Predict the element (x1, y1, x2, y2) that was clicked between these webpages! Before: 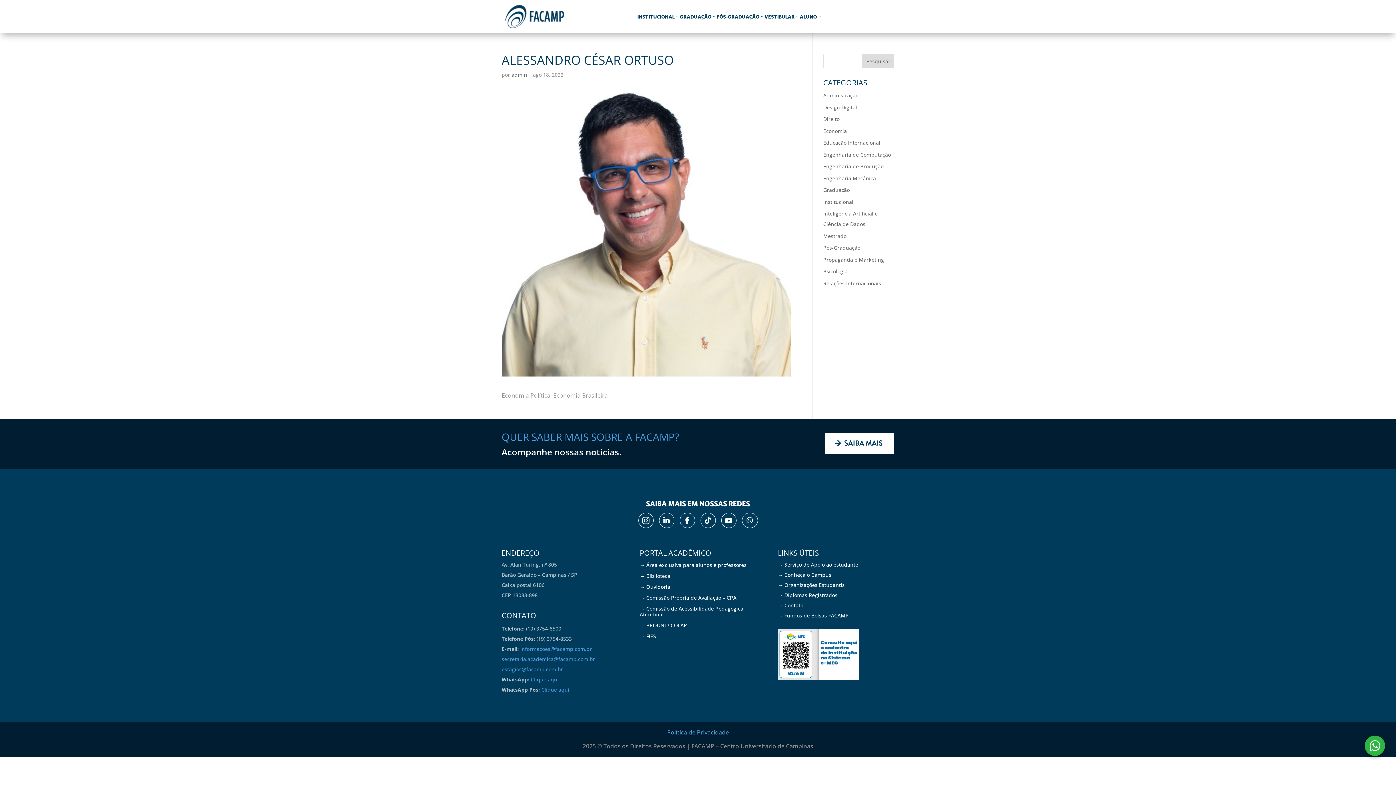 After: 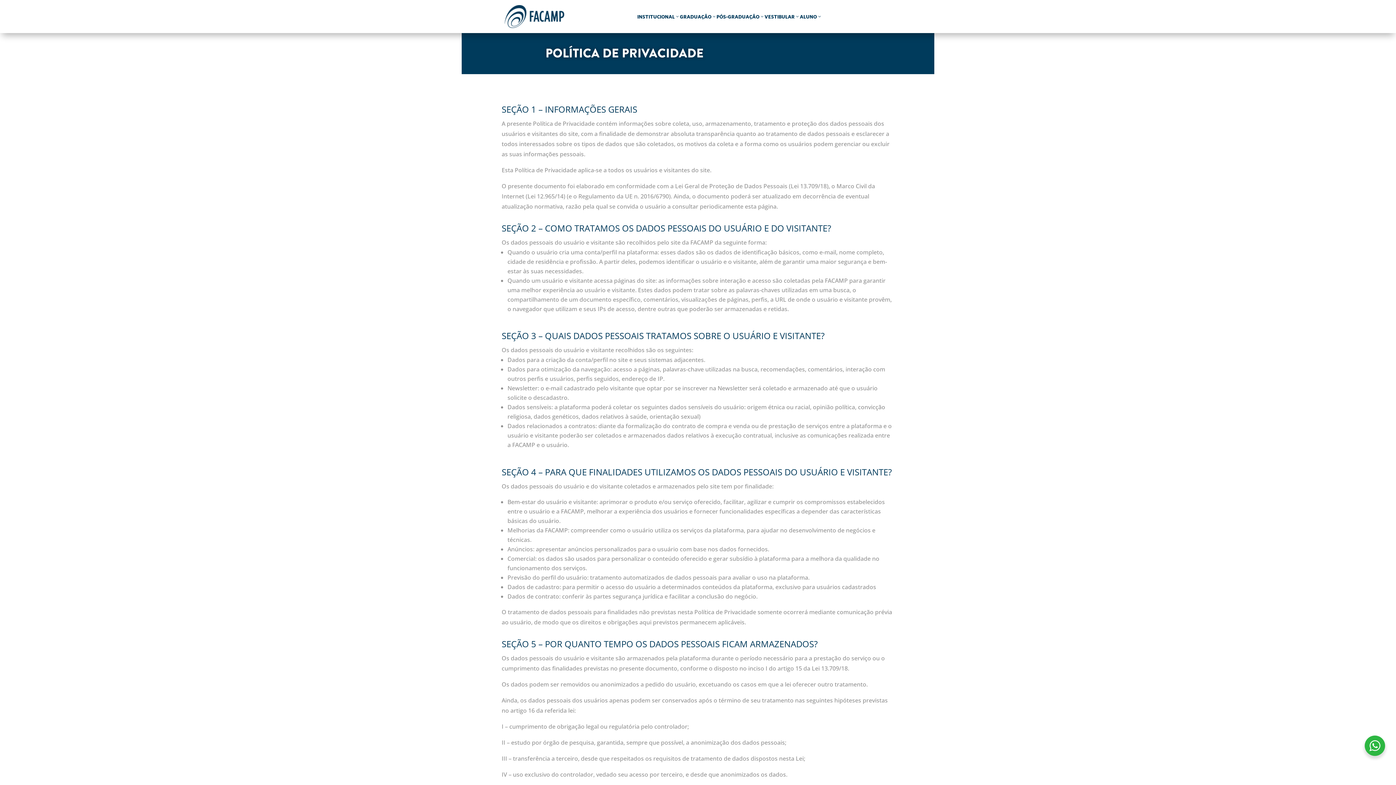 Action: bbox: (667, 728, 729, 736) label: Política de Privacidade